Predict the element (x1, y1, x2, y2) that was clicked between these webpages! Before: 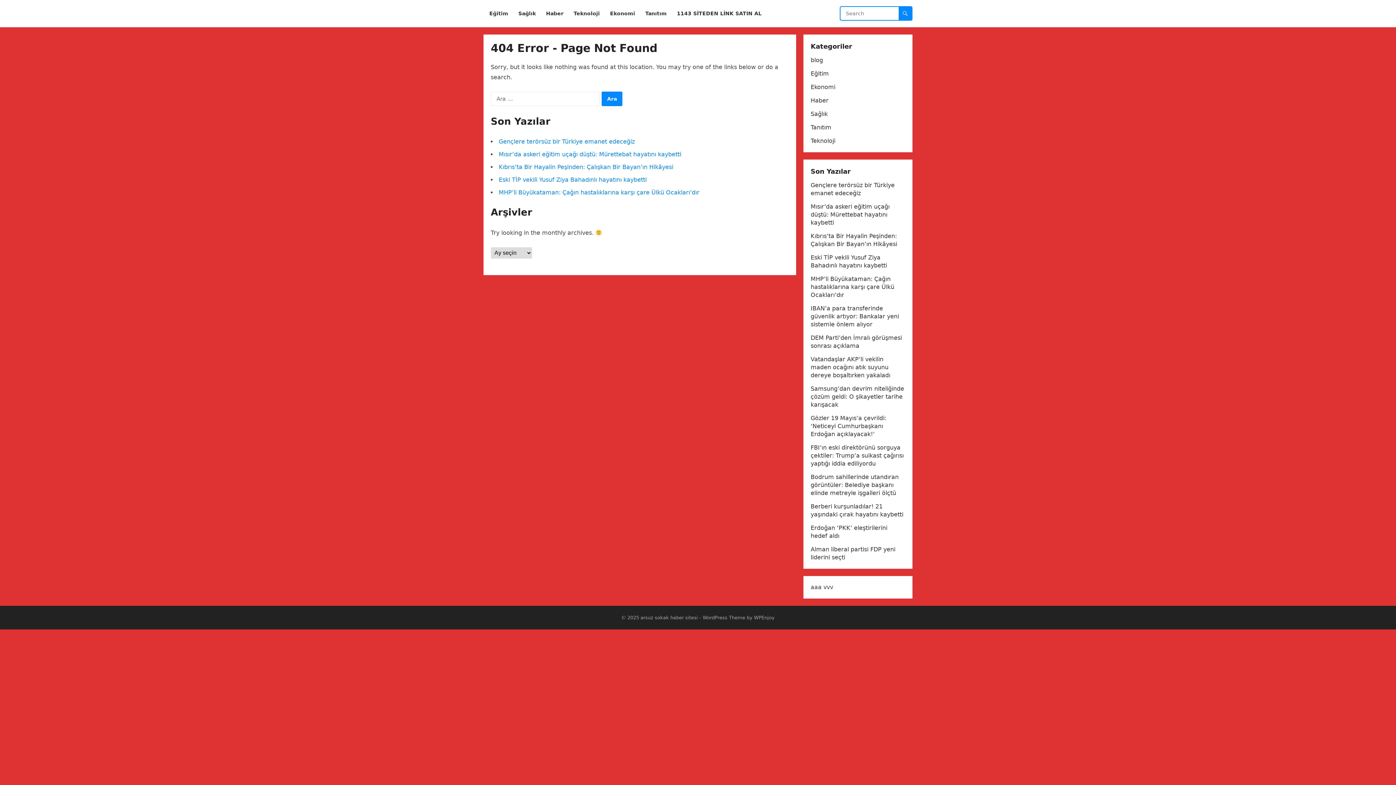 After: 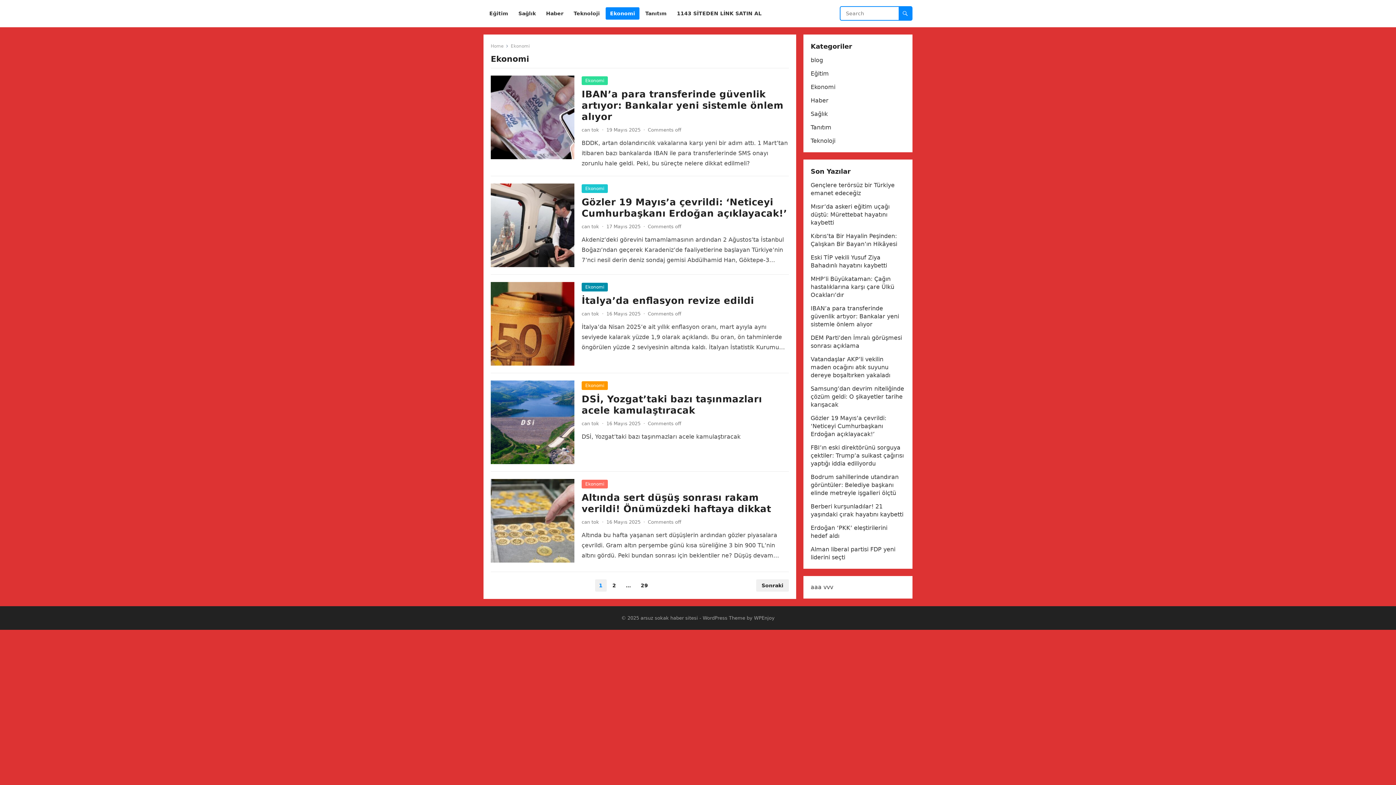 Action: bbox: (605, 0, 639, 27) label: Ekonomi